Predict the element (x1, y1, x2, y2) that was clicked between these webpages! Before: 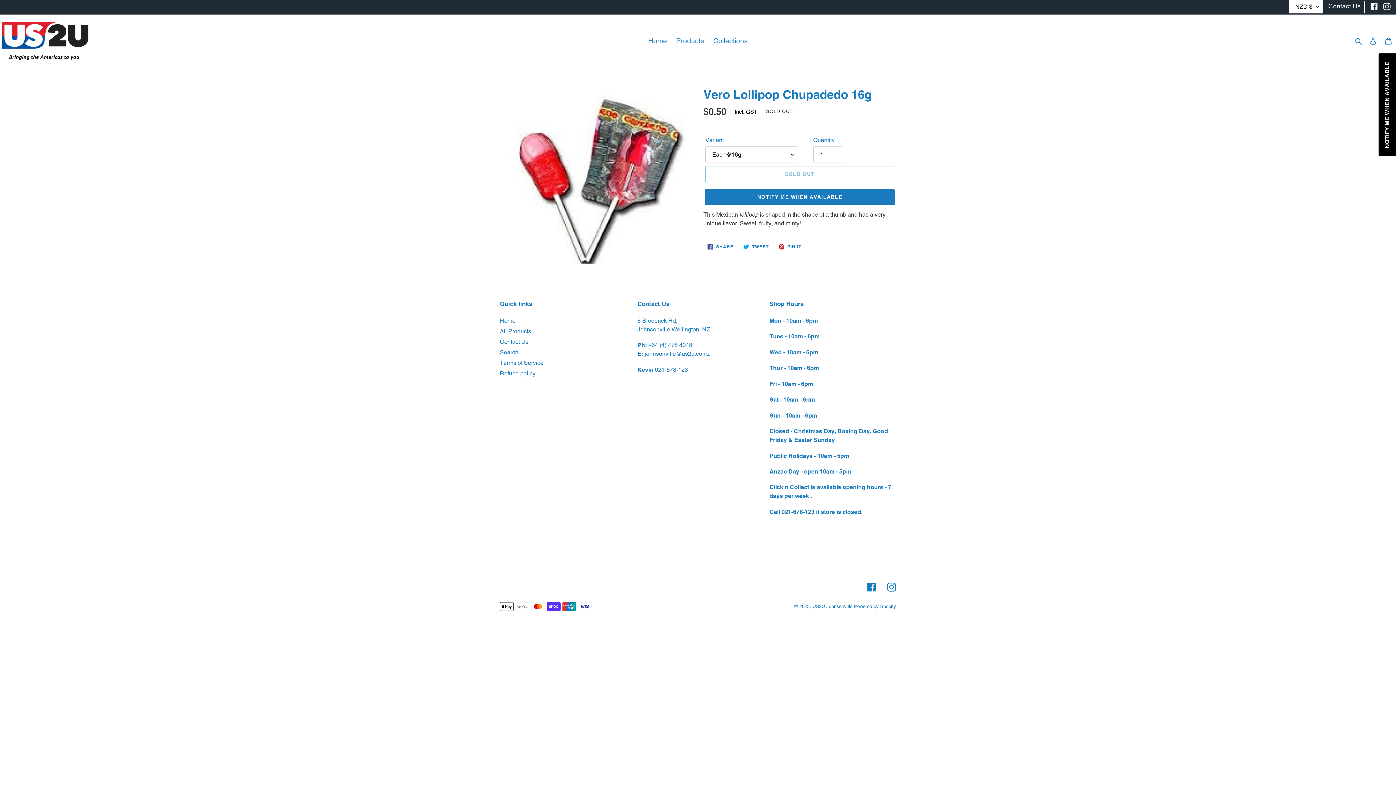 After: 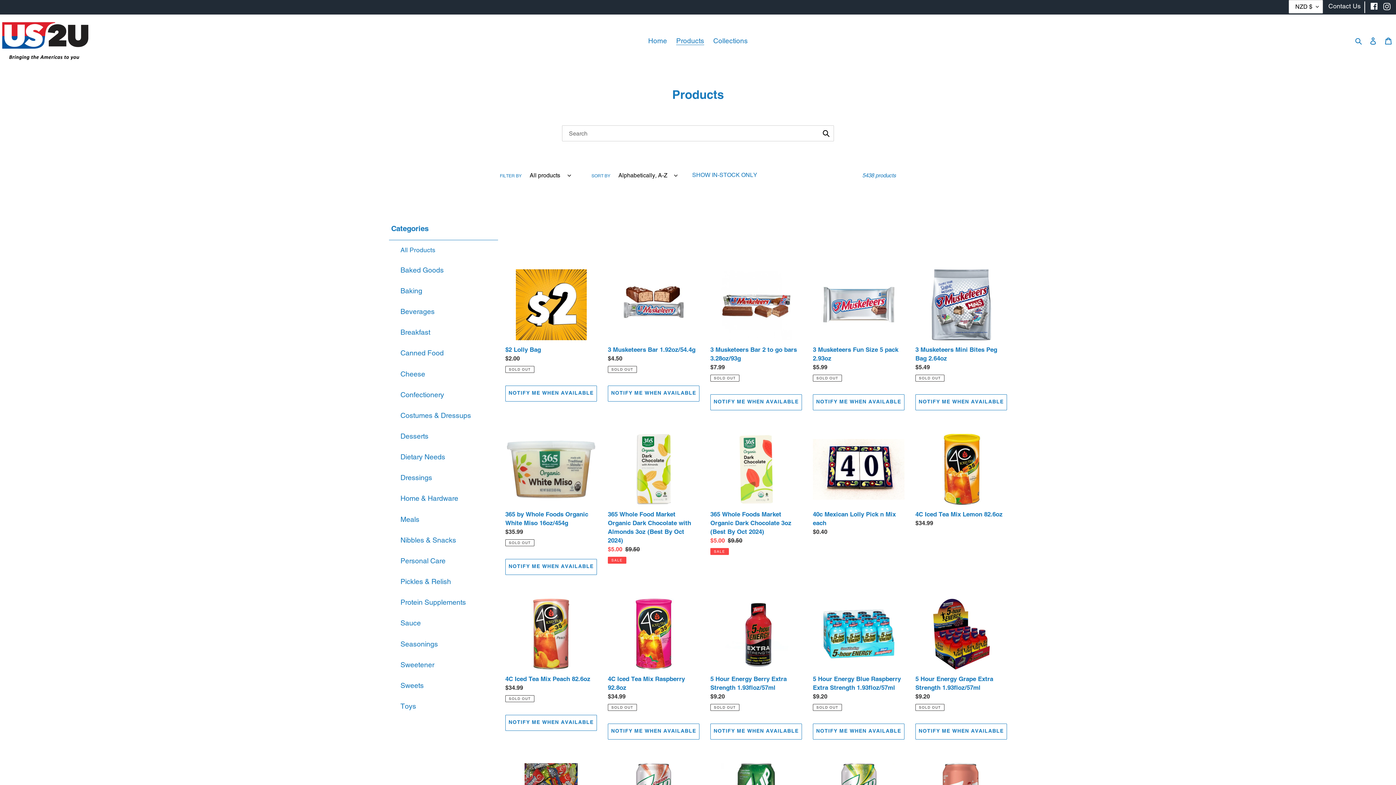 Action: label: All Products bbox: (500, 328, 531, 334)